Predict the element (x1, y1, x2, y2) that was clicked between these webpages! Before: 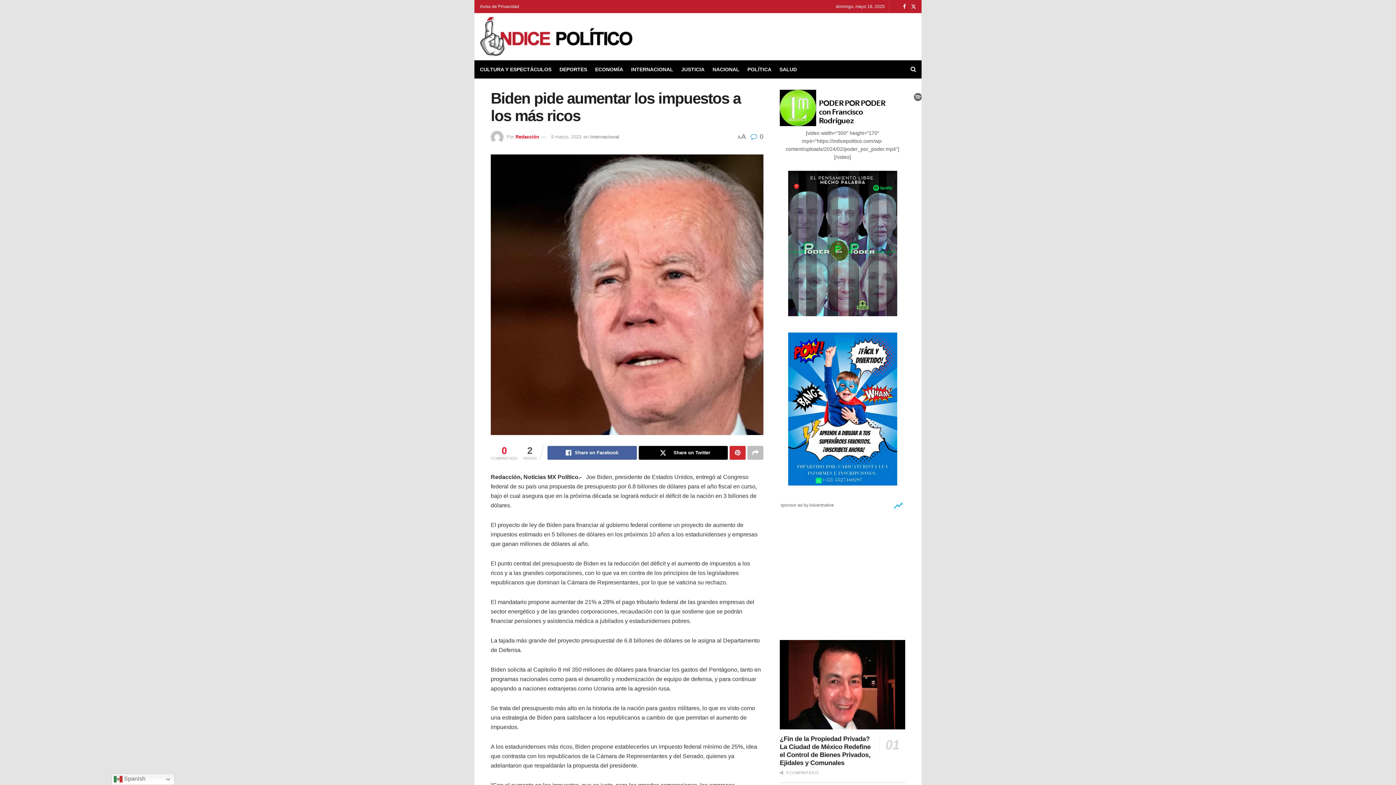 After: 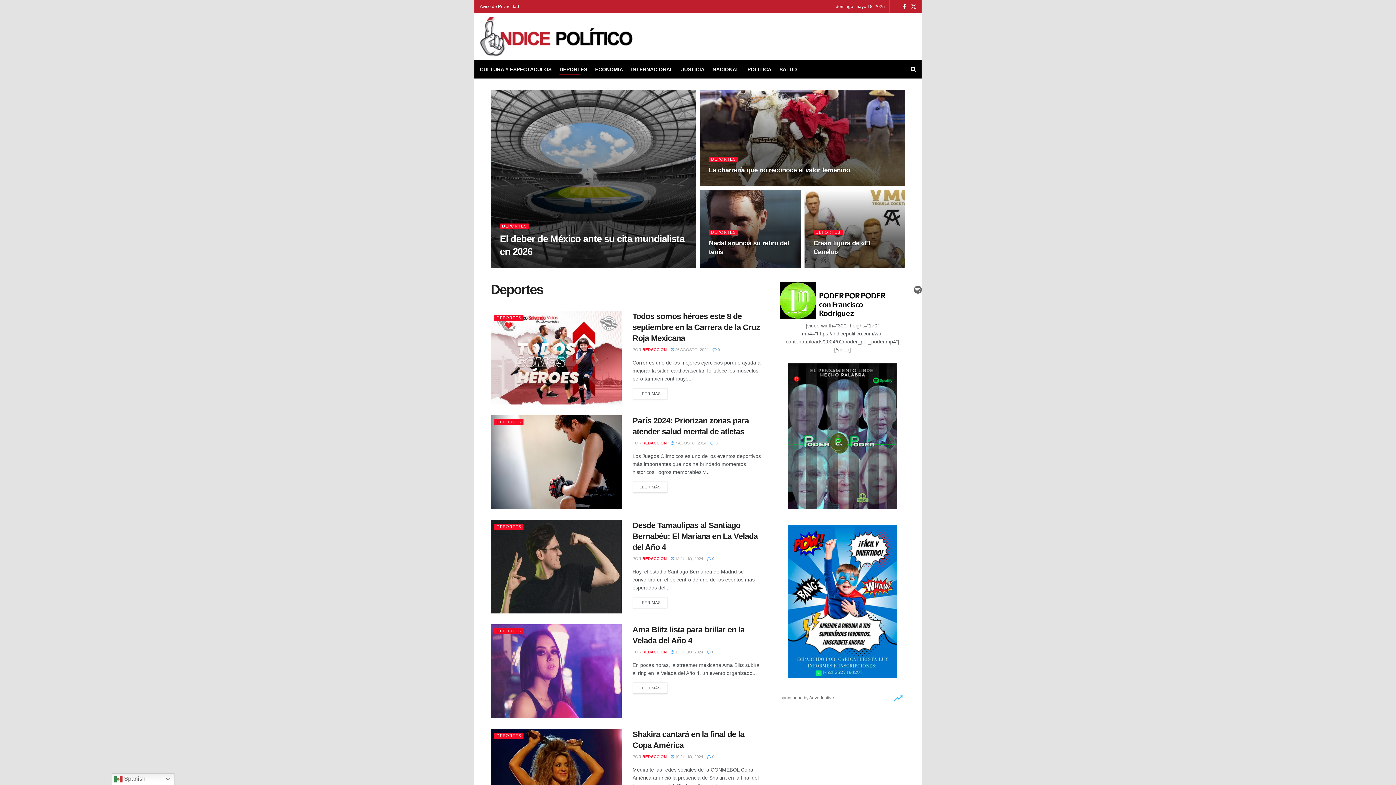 Action: bbox: (559, 64, 587, 74) label: DEPORTES